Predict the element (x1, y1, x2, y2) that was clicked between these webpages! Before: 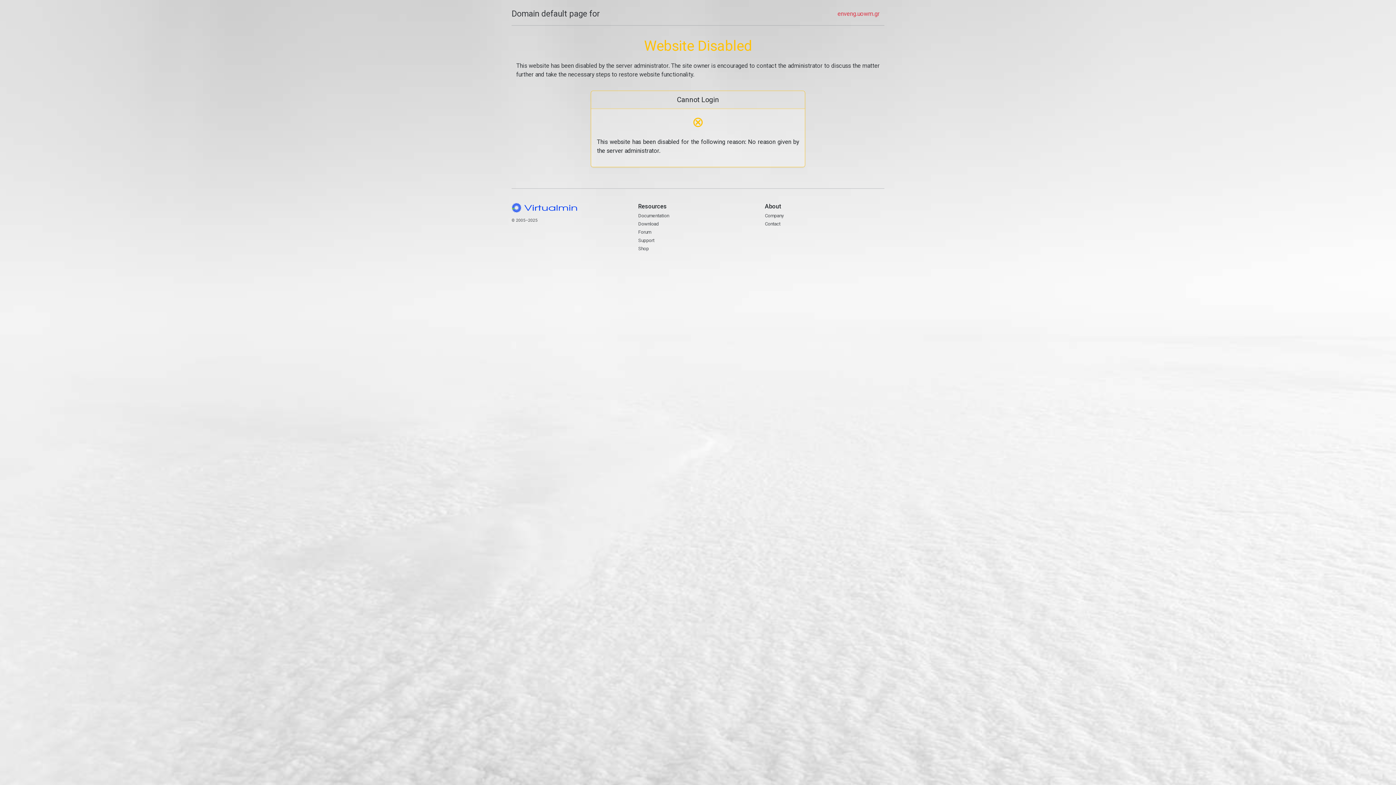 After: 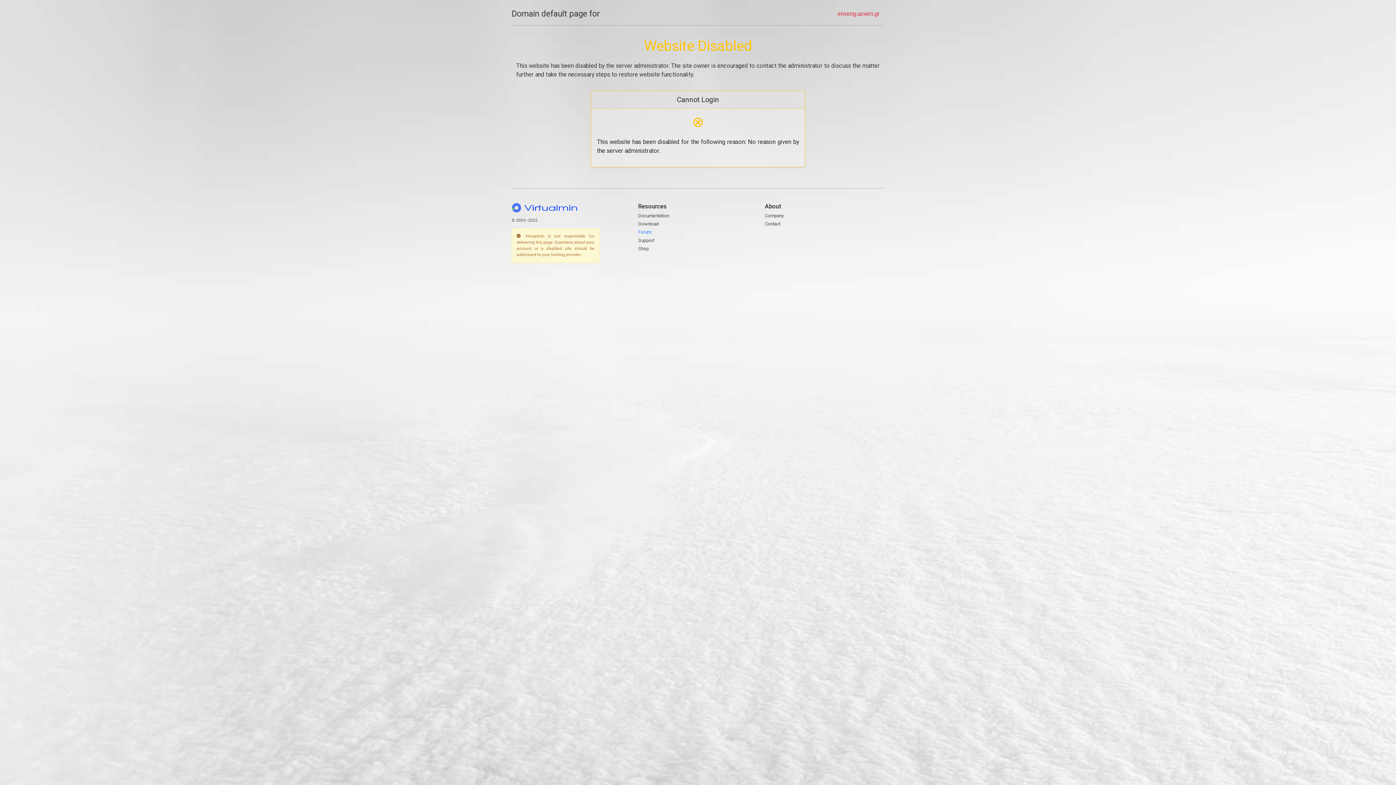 Action: label: Forum bbox: (638, 229, 651, 235)